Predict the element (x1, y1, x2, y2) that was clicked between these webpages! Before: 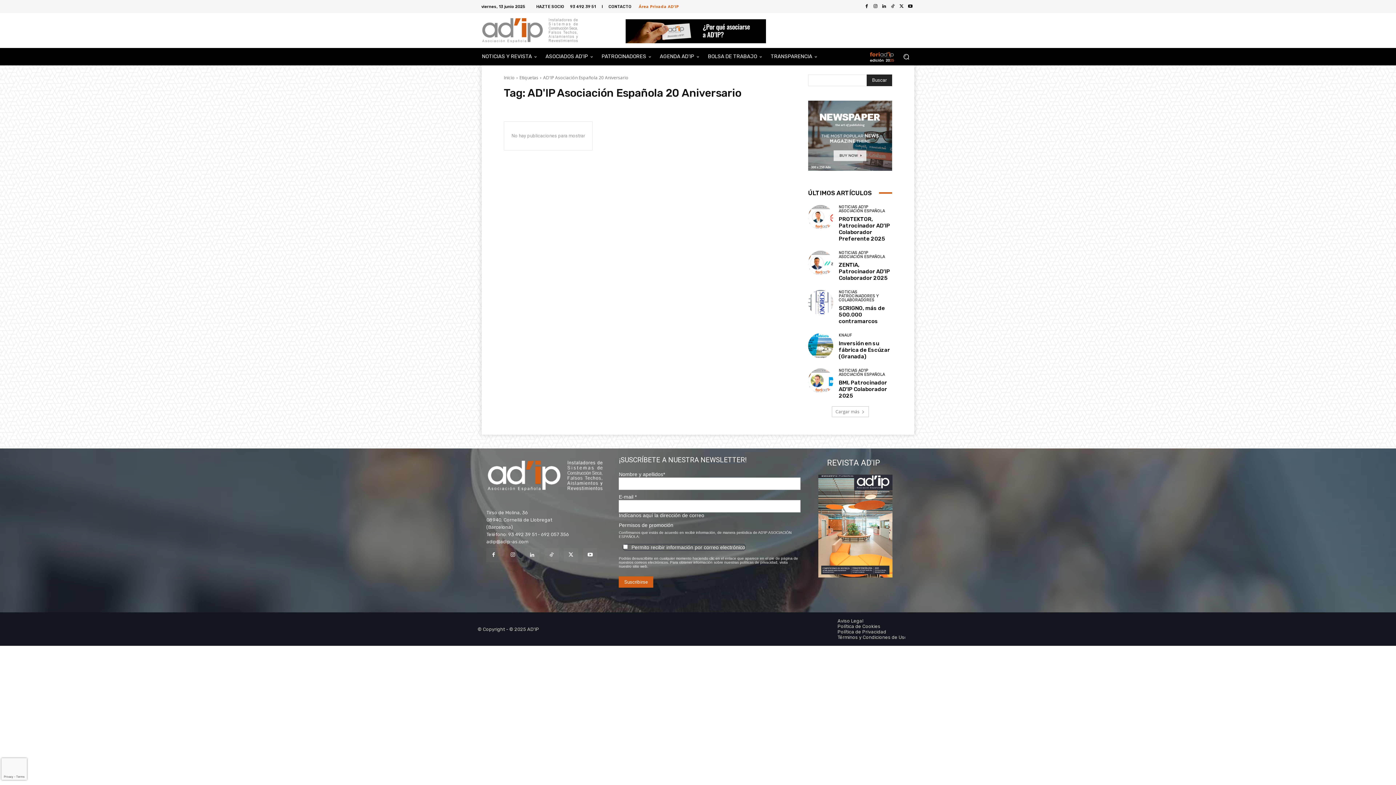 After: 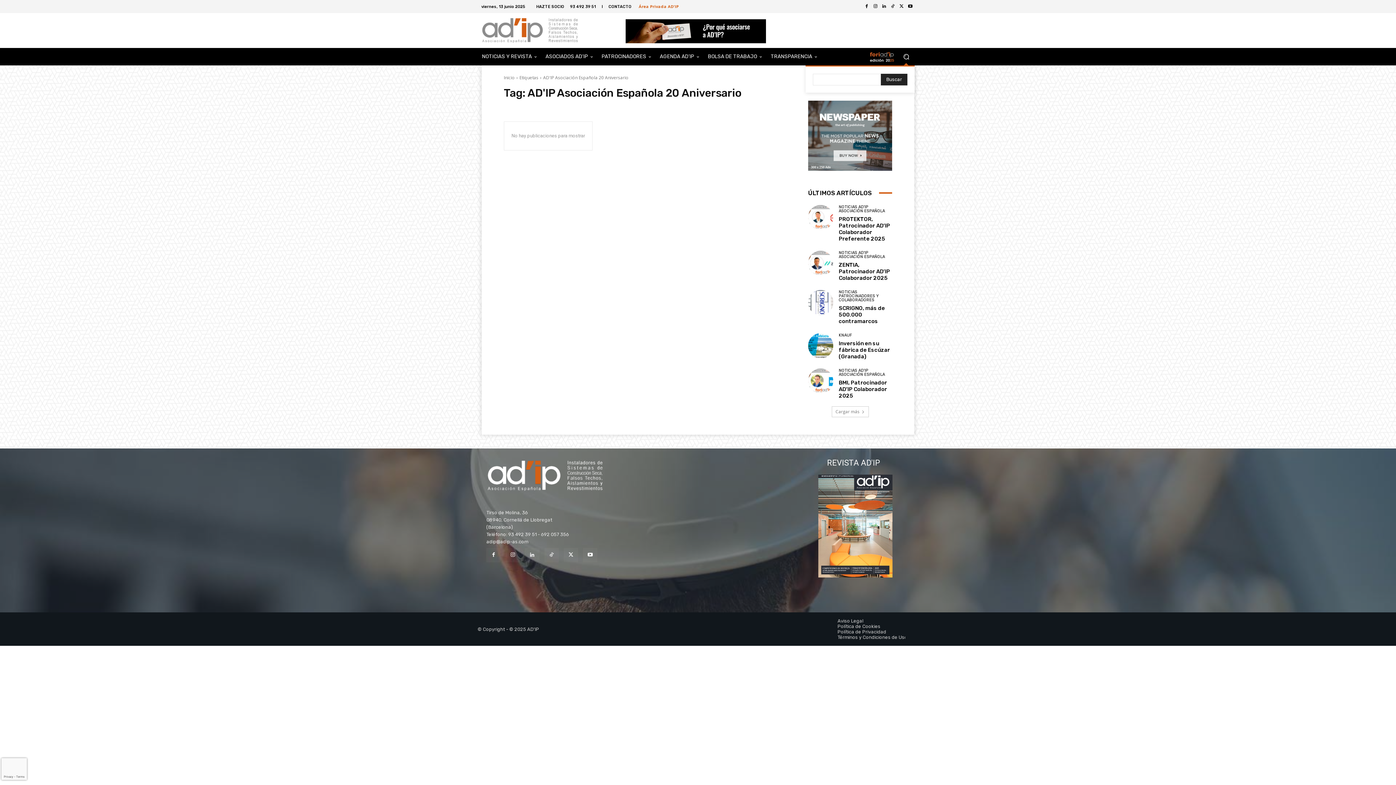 Action: bbox: (897, 48, 914, 65) label: Search